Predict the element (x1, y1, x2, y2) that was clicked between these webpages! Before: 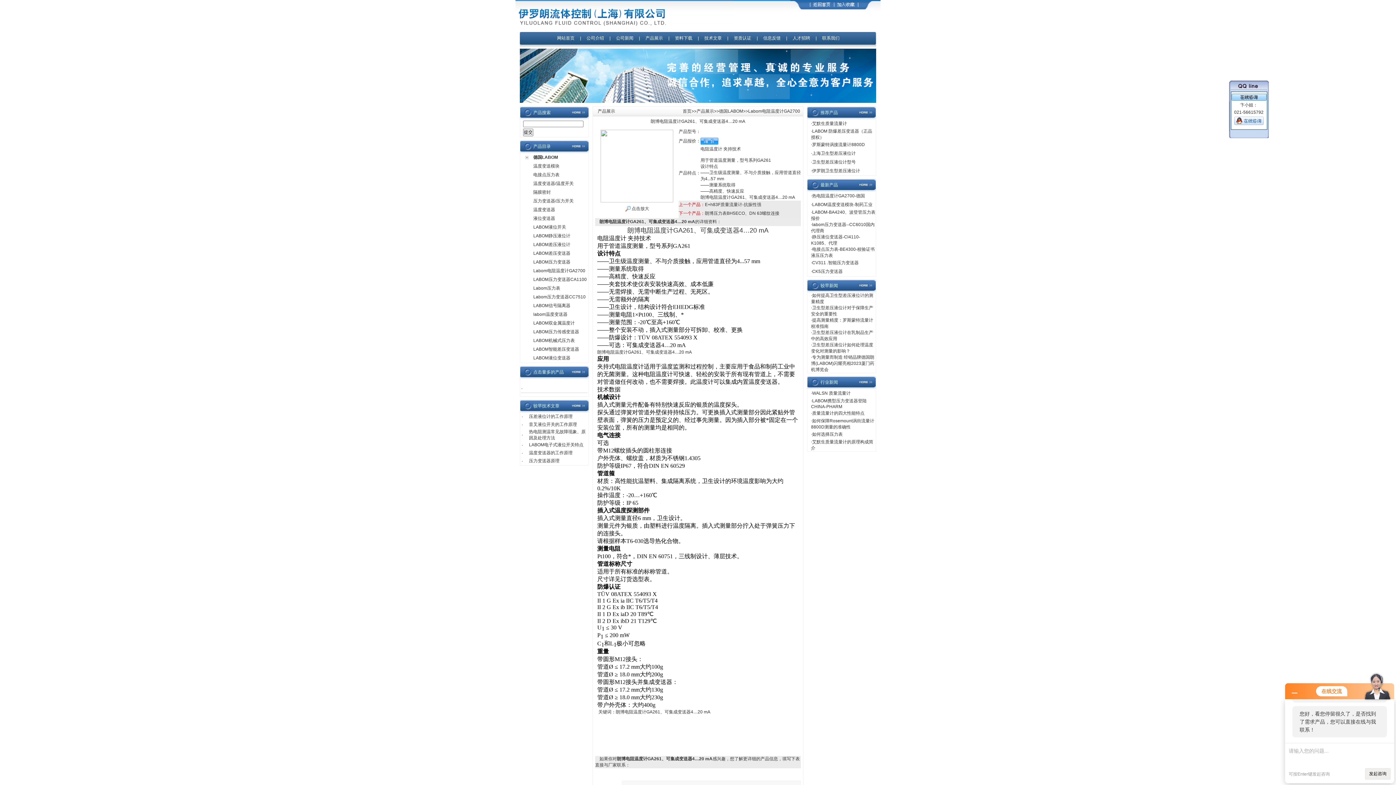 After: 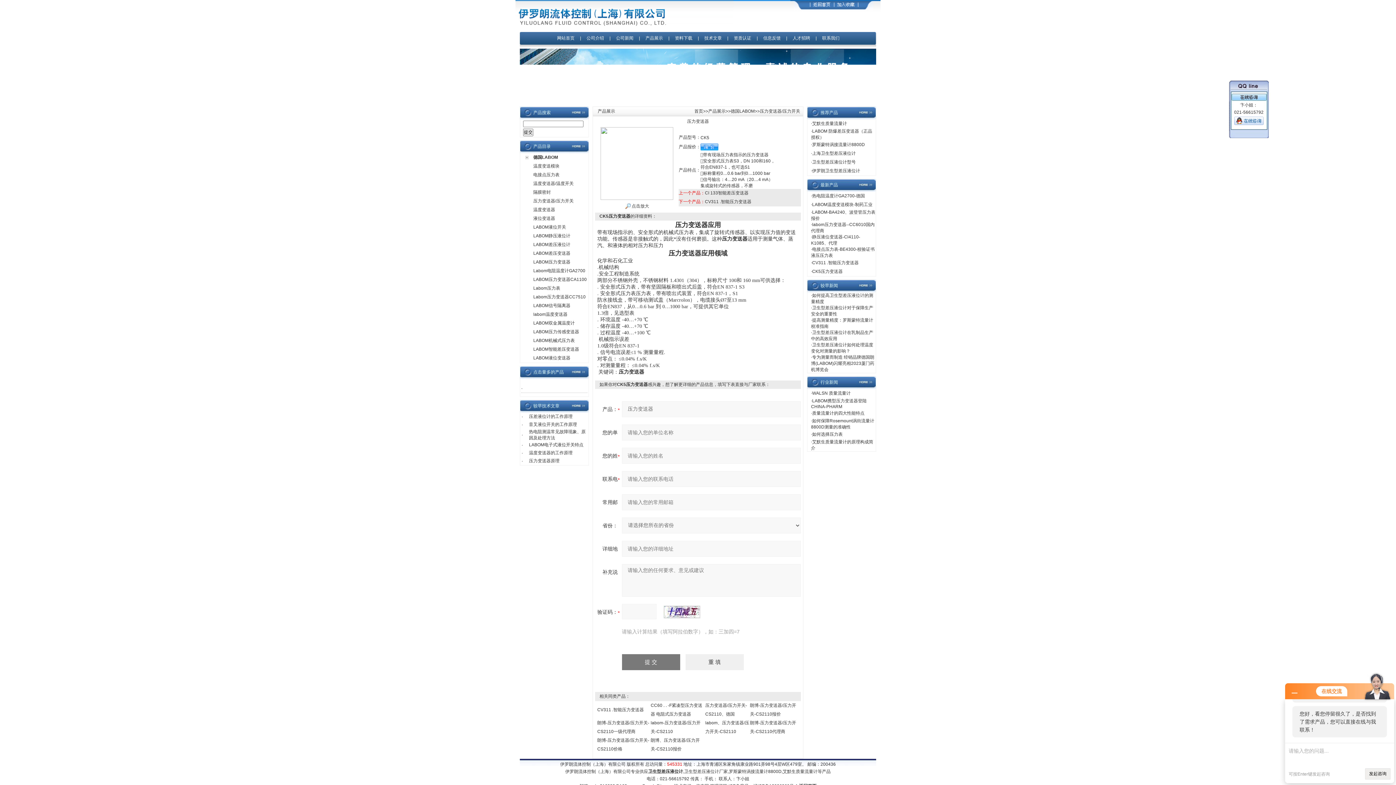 Action: label: CK5压力变送器 bbox: (812, 269, 842, 274)